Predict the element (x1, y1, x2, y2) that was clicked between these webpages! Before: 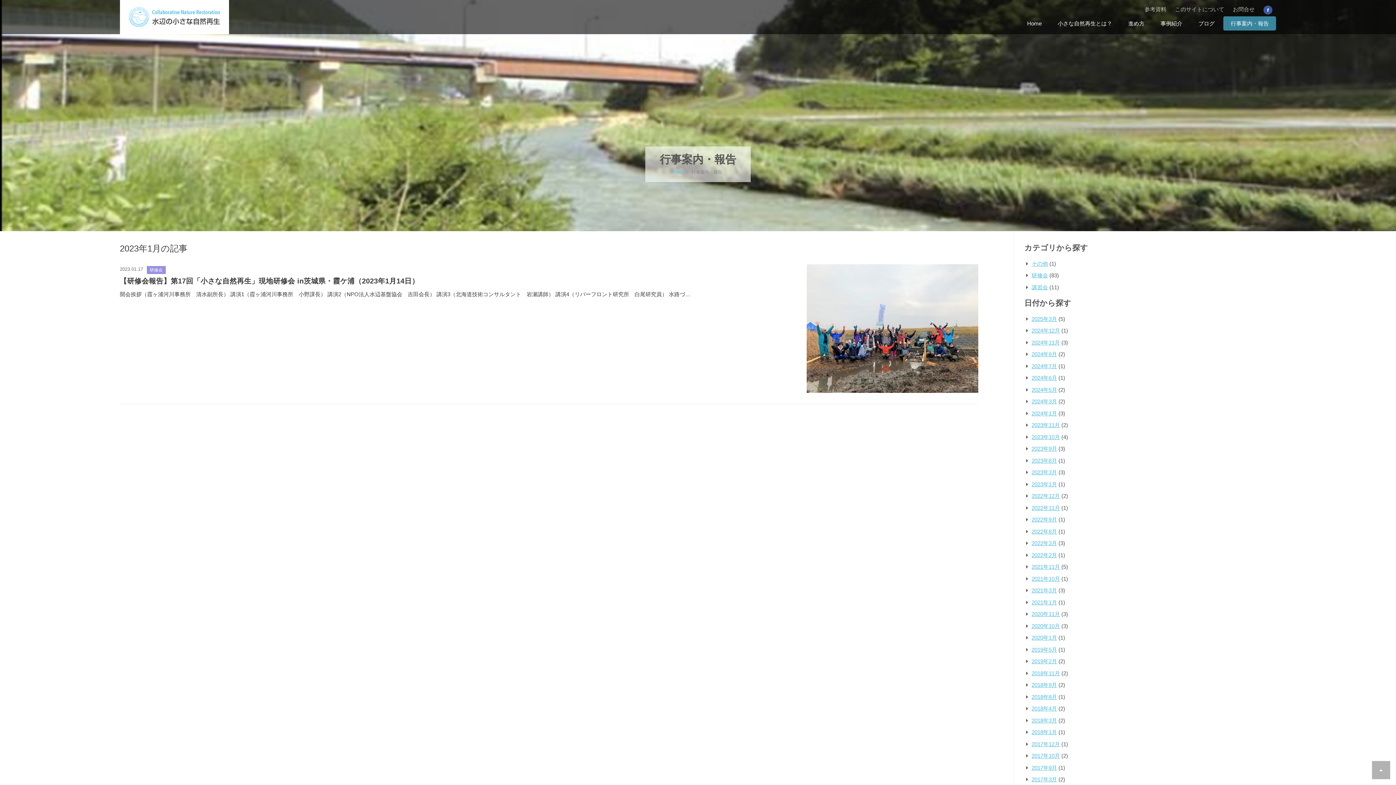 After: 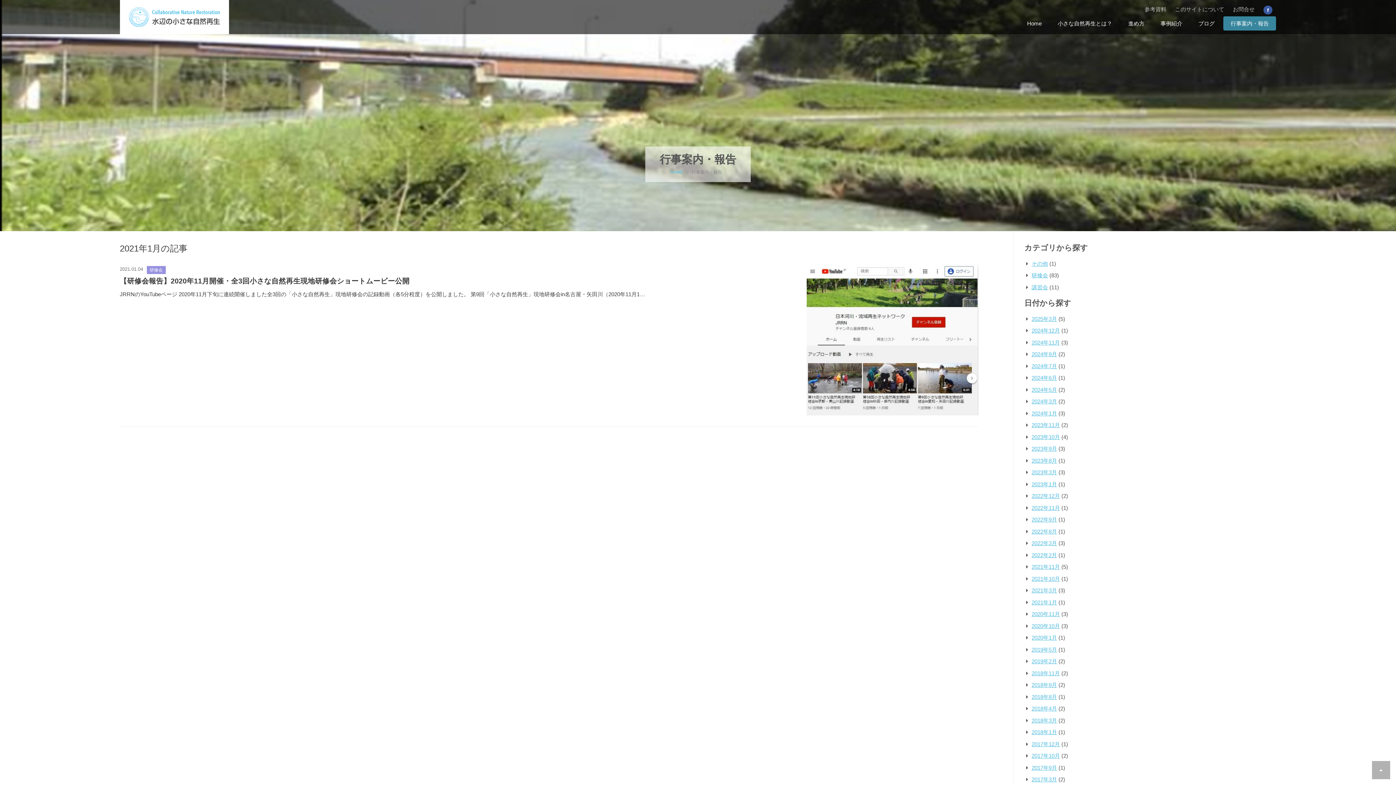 Action: label: 2021年1月 bbox: (1031, 599, 1057, 605)